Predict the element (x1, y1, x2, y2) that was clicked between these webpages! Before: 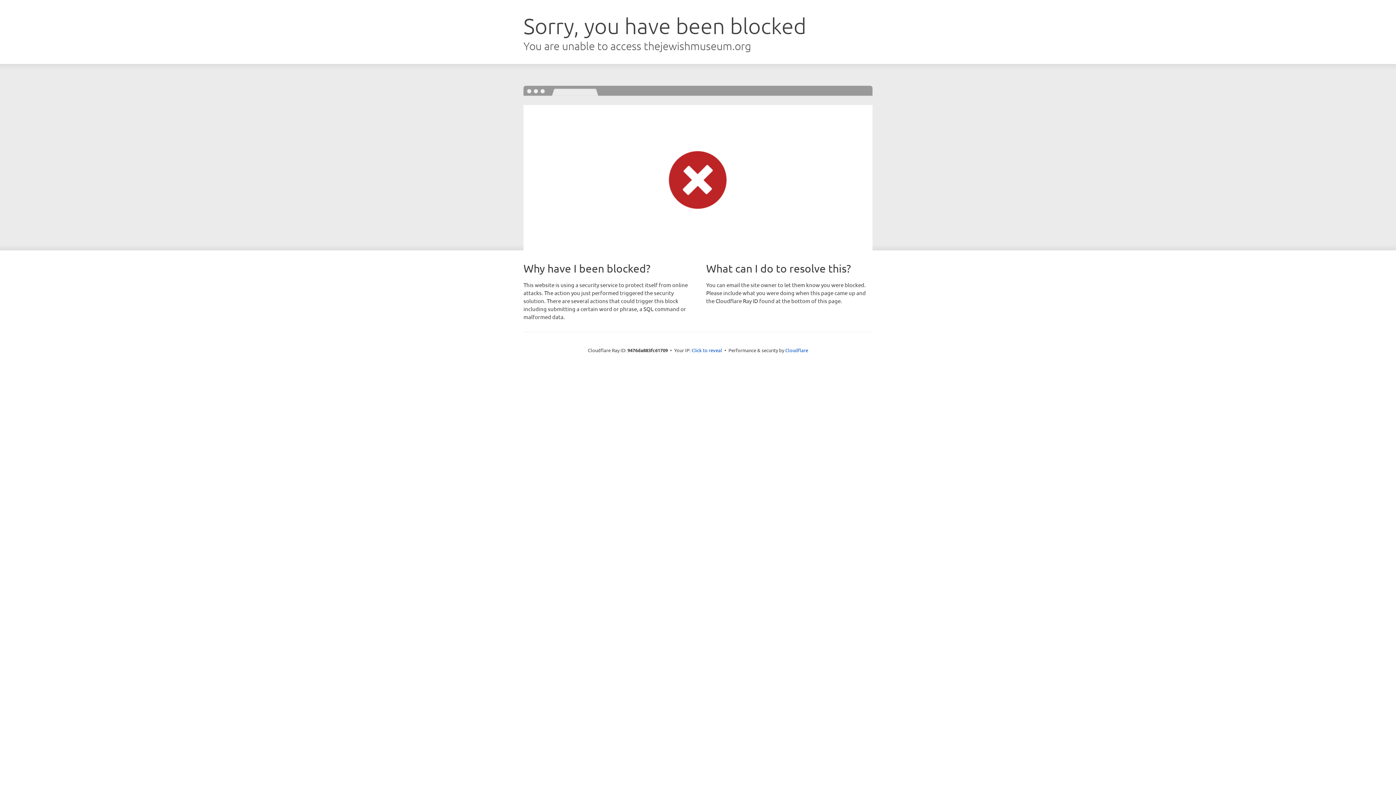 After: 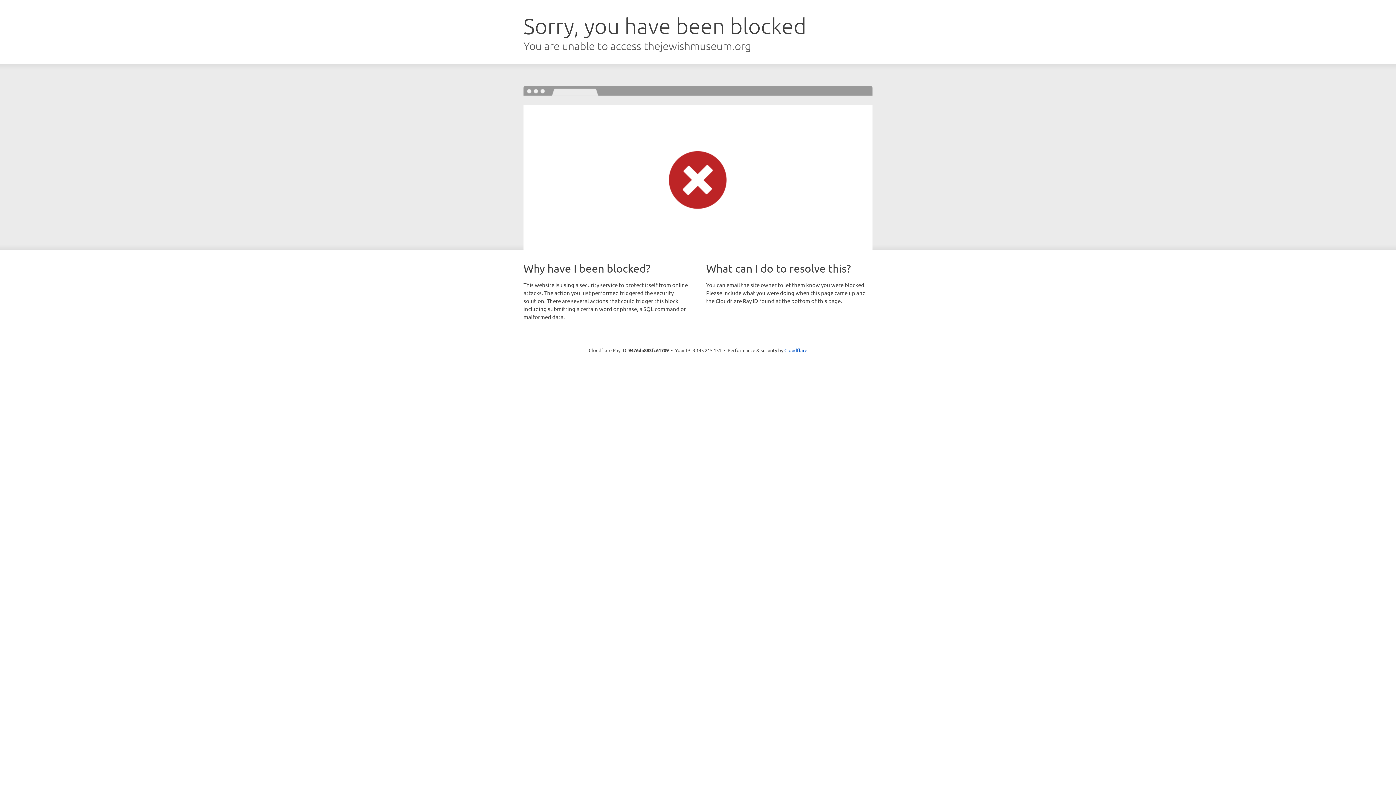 Action: bbox: (691, 346, 722, 353) label: Click to reveal